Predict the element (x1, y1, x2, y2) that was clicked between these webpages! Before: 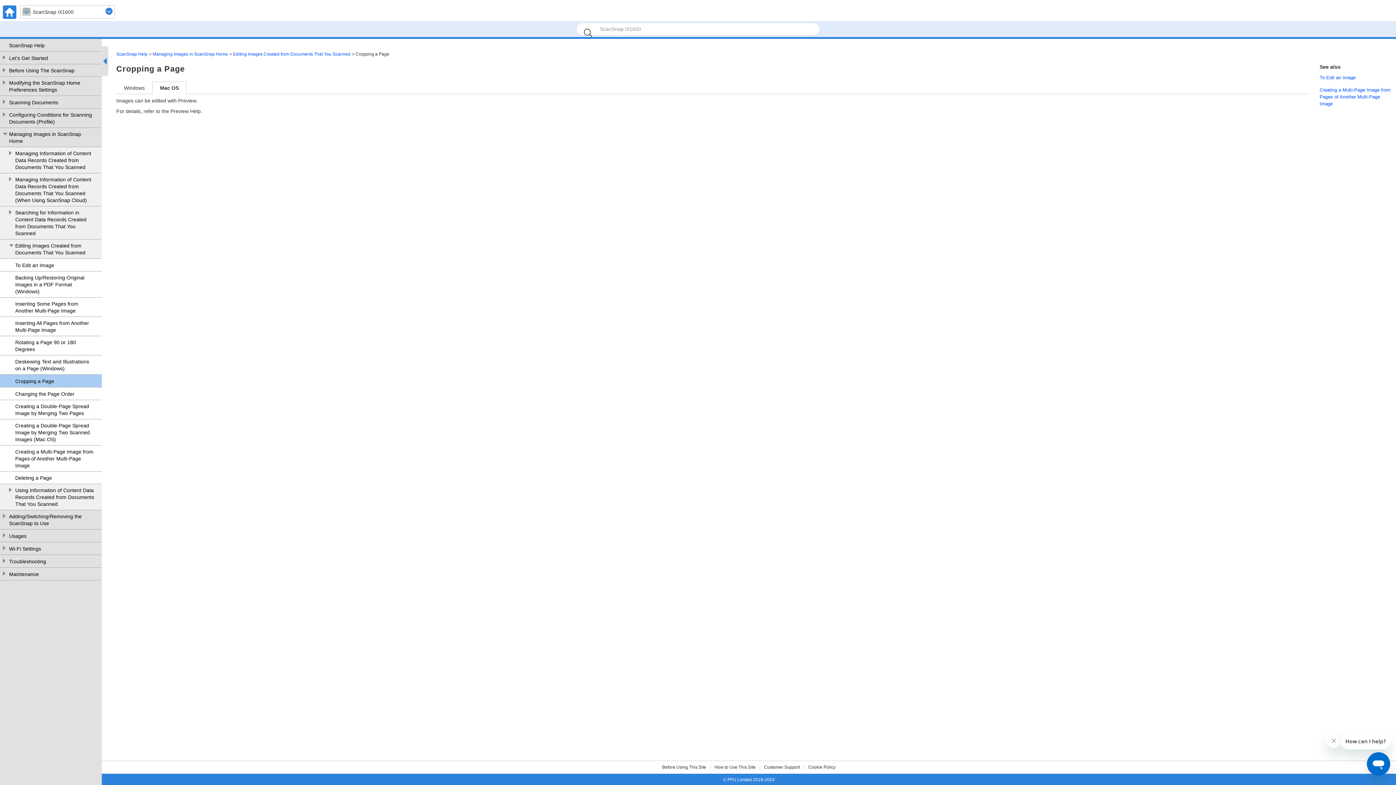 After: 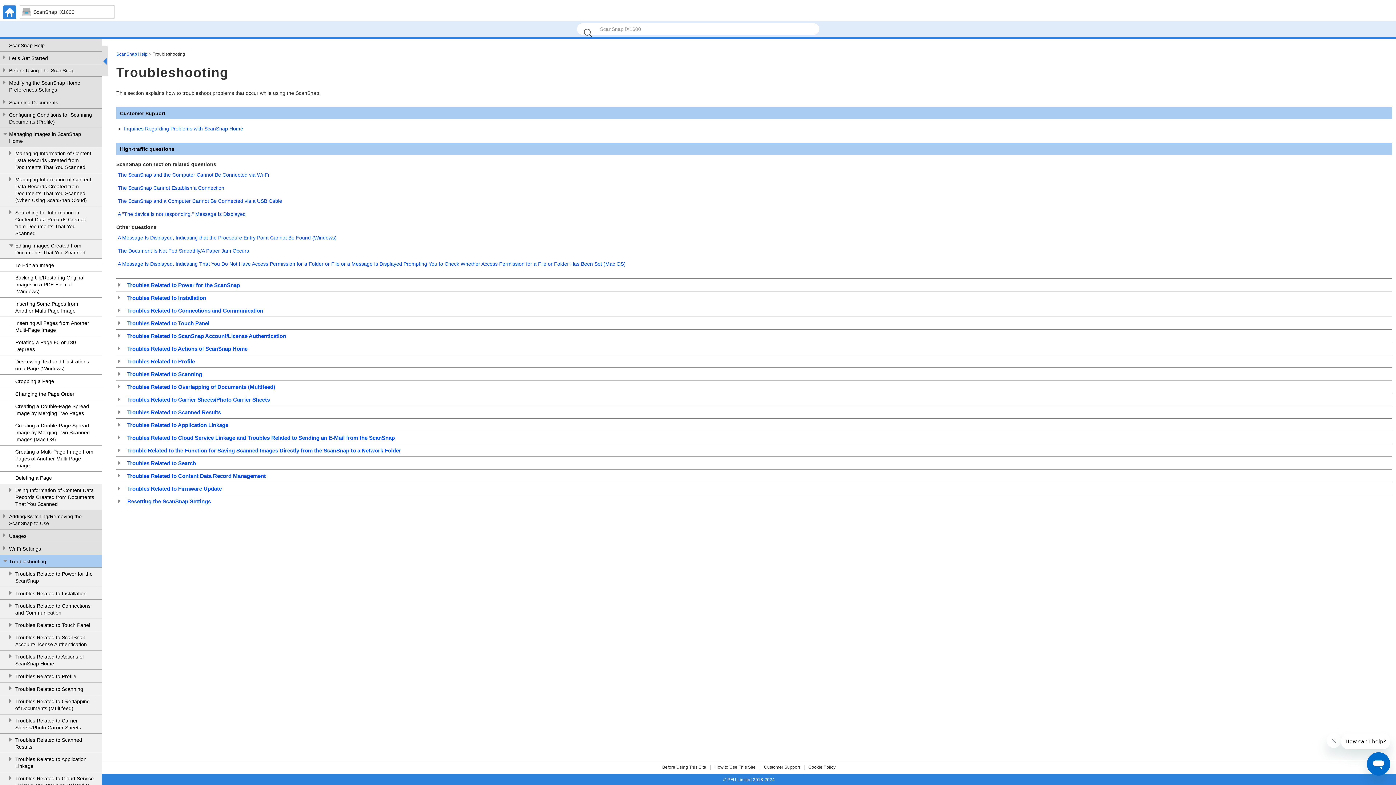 Action: bbox: (9, 558, 94, 565) label: Troubleshooting